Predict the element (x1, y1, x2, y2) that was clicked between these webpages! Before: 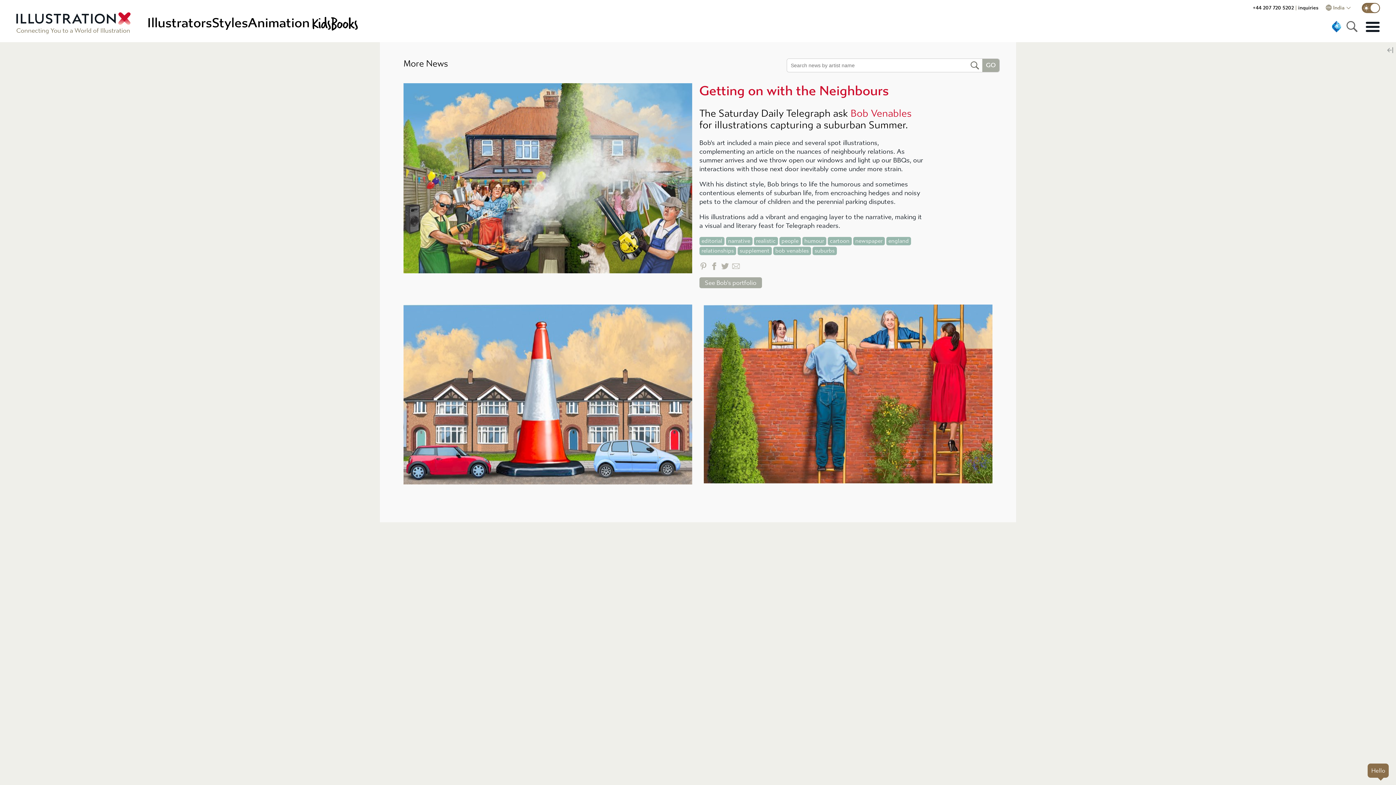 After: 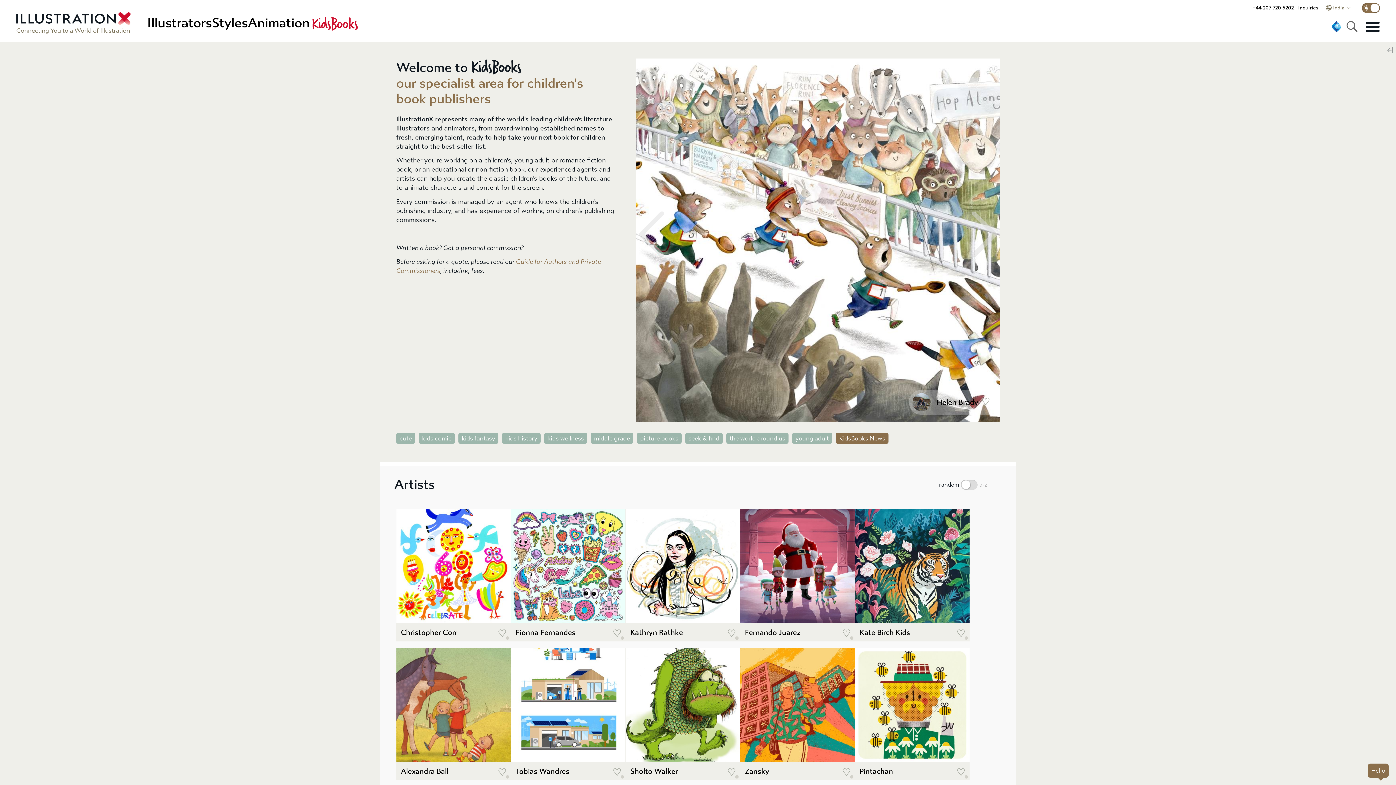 Action: bbox: (309, 17, 362, 30)